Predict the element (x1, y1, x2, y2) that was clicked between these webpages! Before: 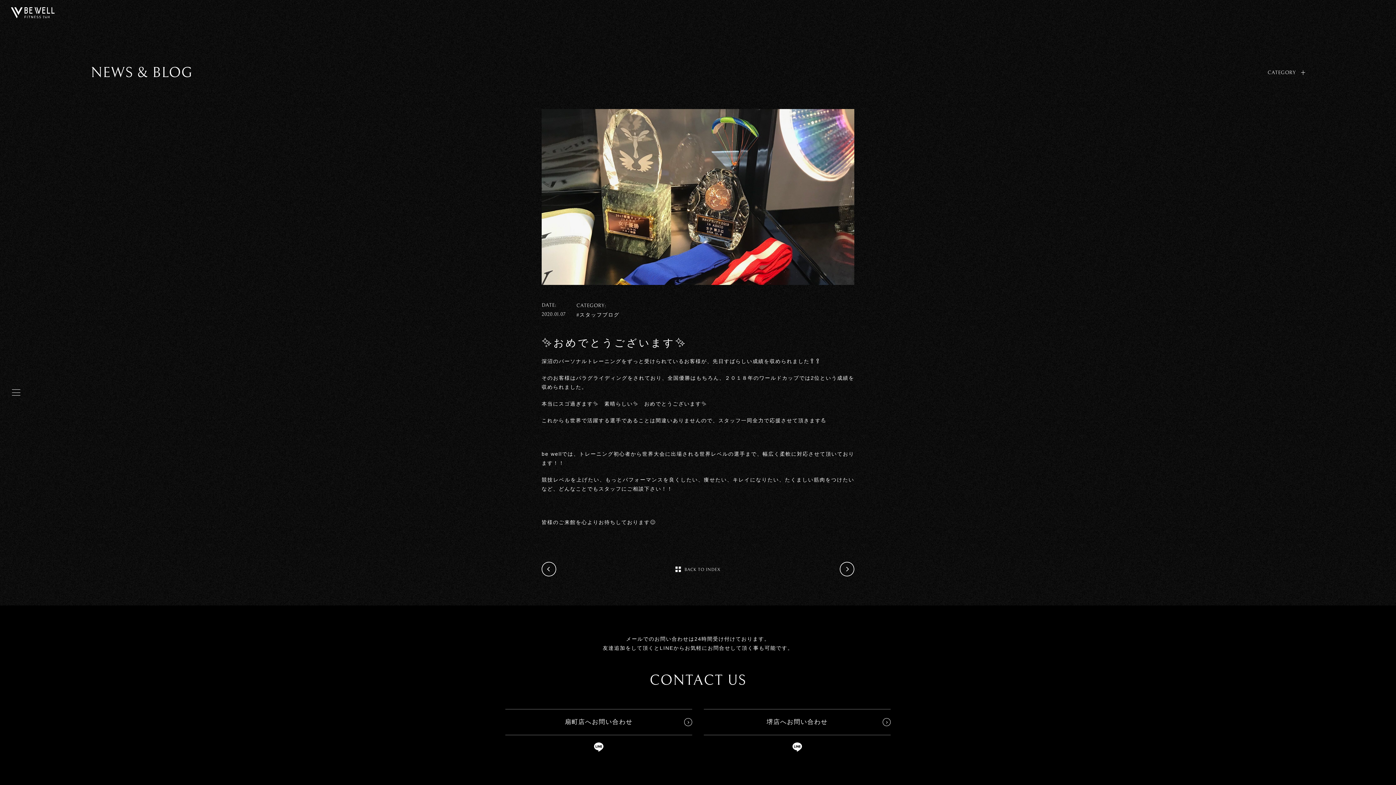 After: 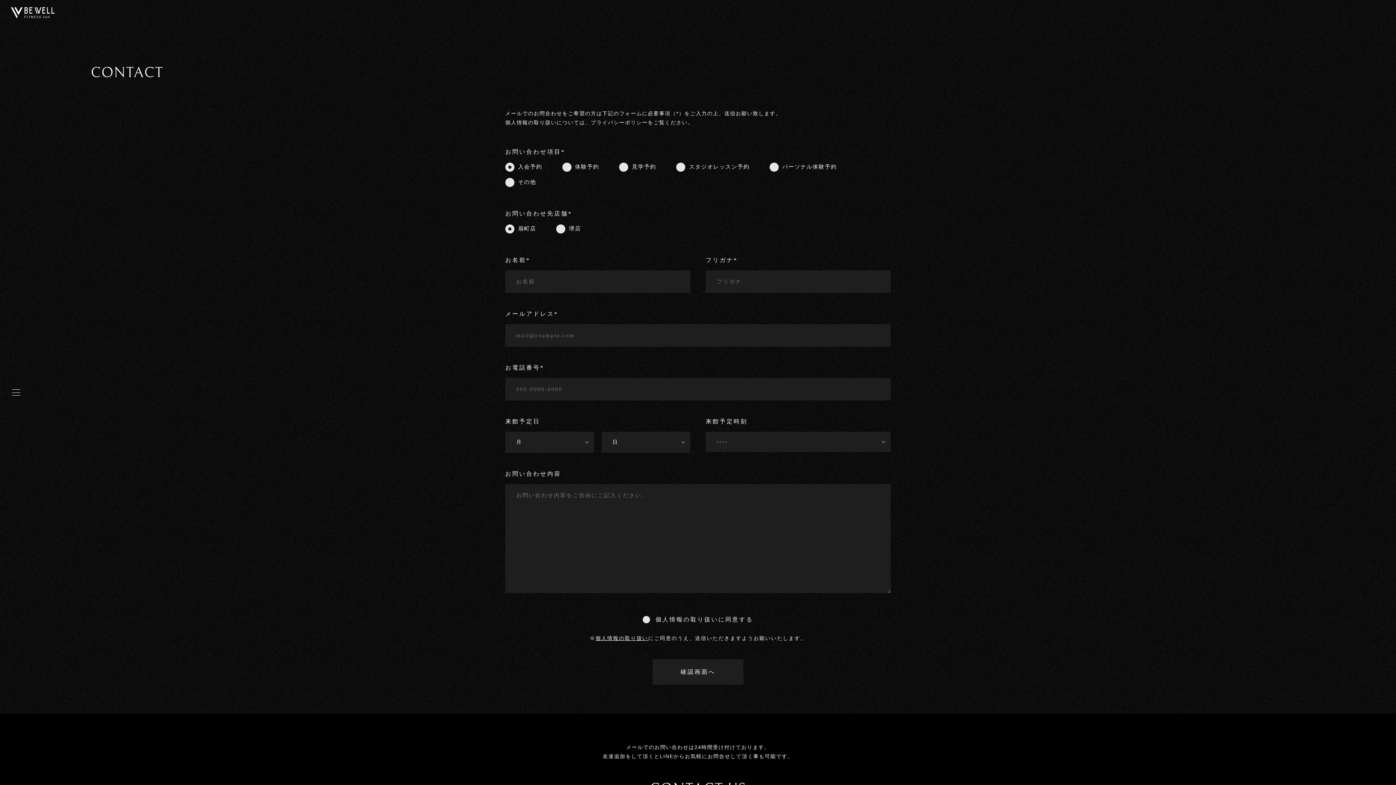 Action: label: 扇町店へお問い合わせ bbox: (505, 709, 692, 735)